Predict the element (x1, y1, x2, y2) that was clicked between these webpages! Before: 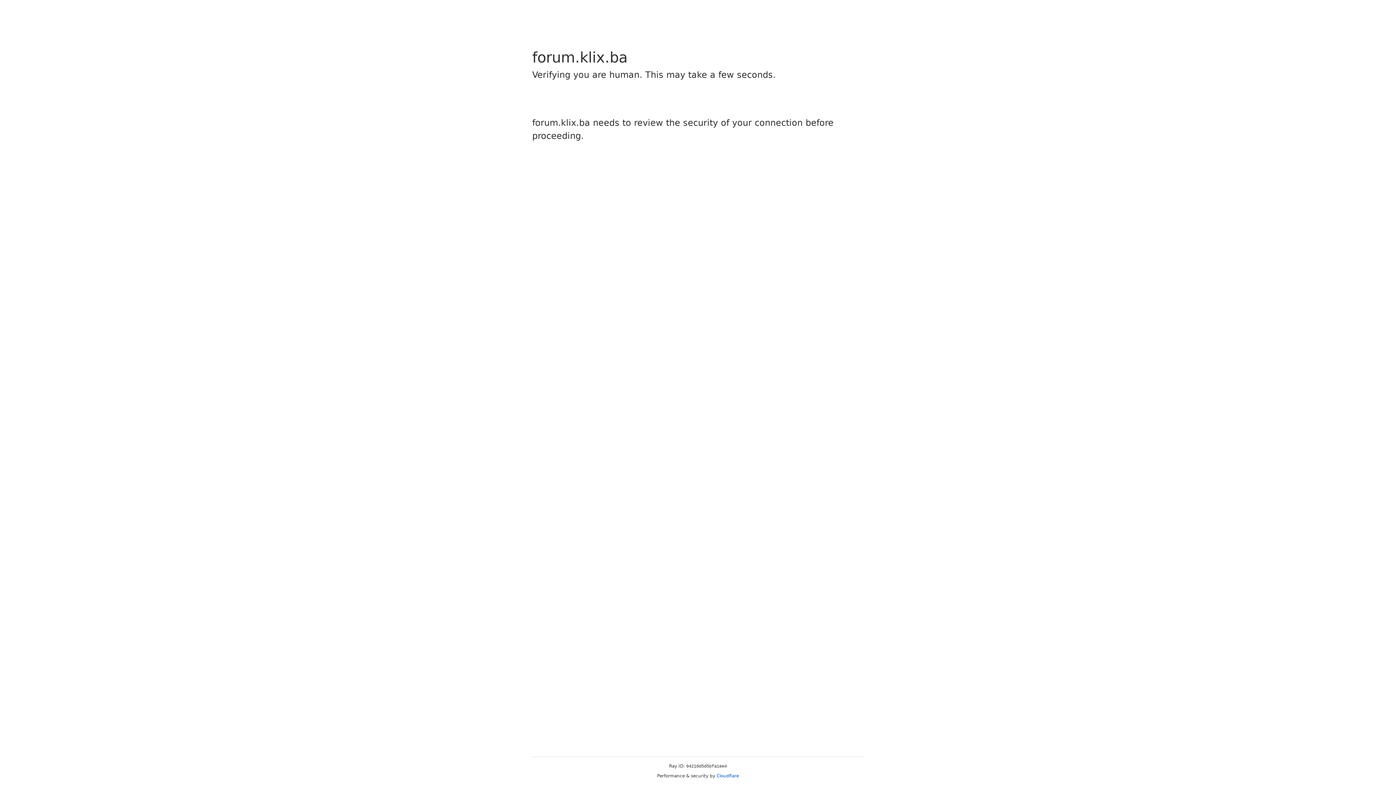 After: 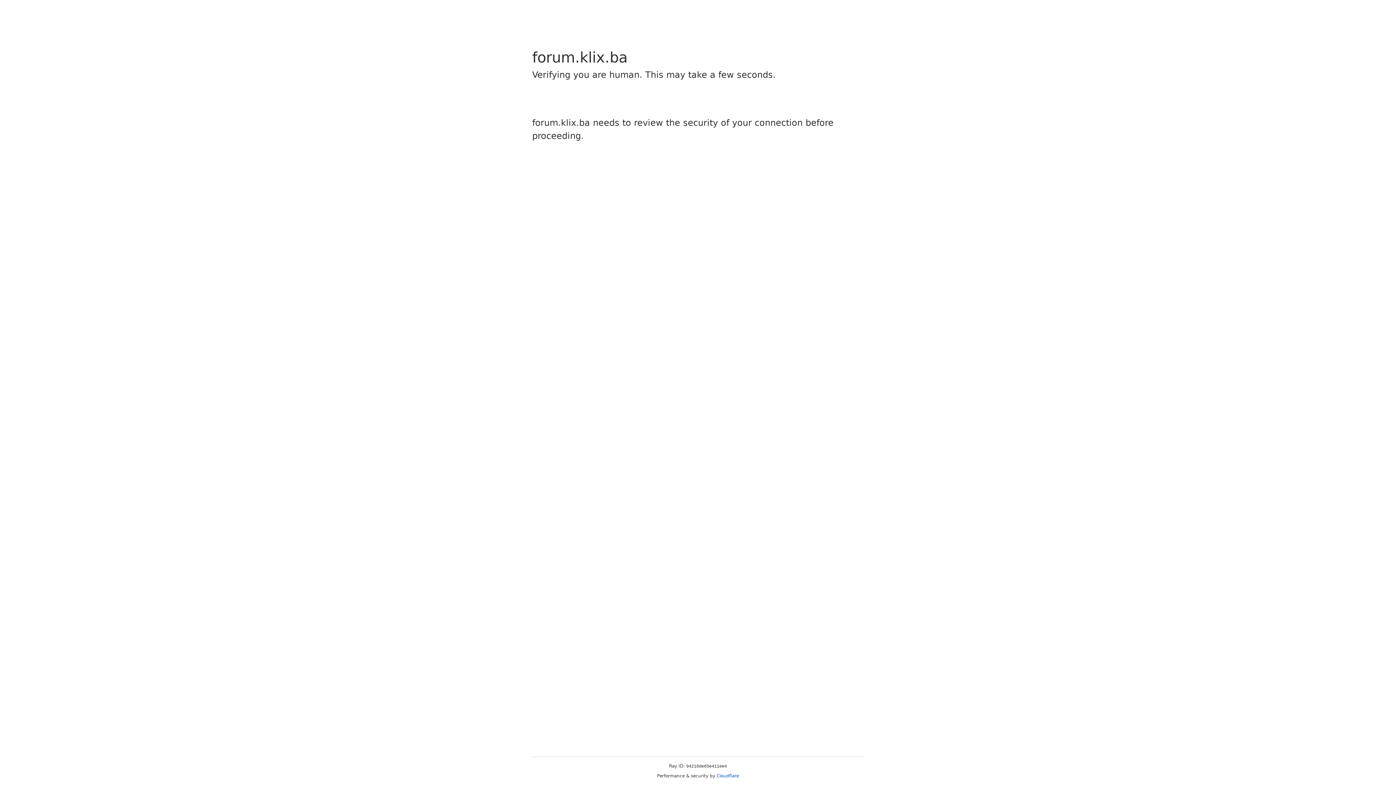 Action: bbox: (716, 773, 739, 778) label: Cloudflare